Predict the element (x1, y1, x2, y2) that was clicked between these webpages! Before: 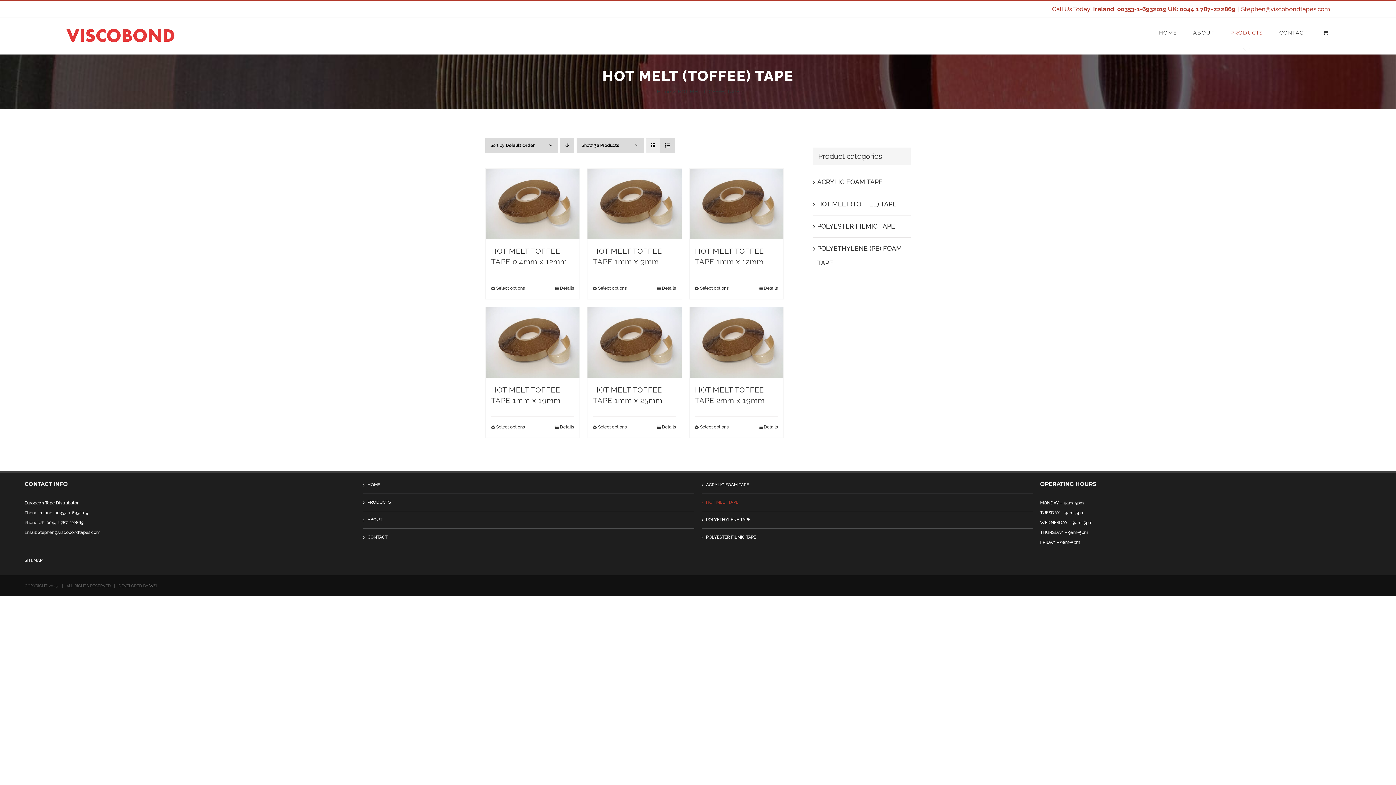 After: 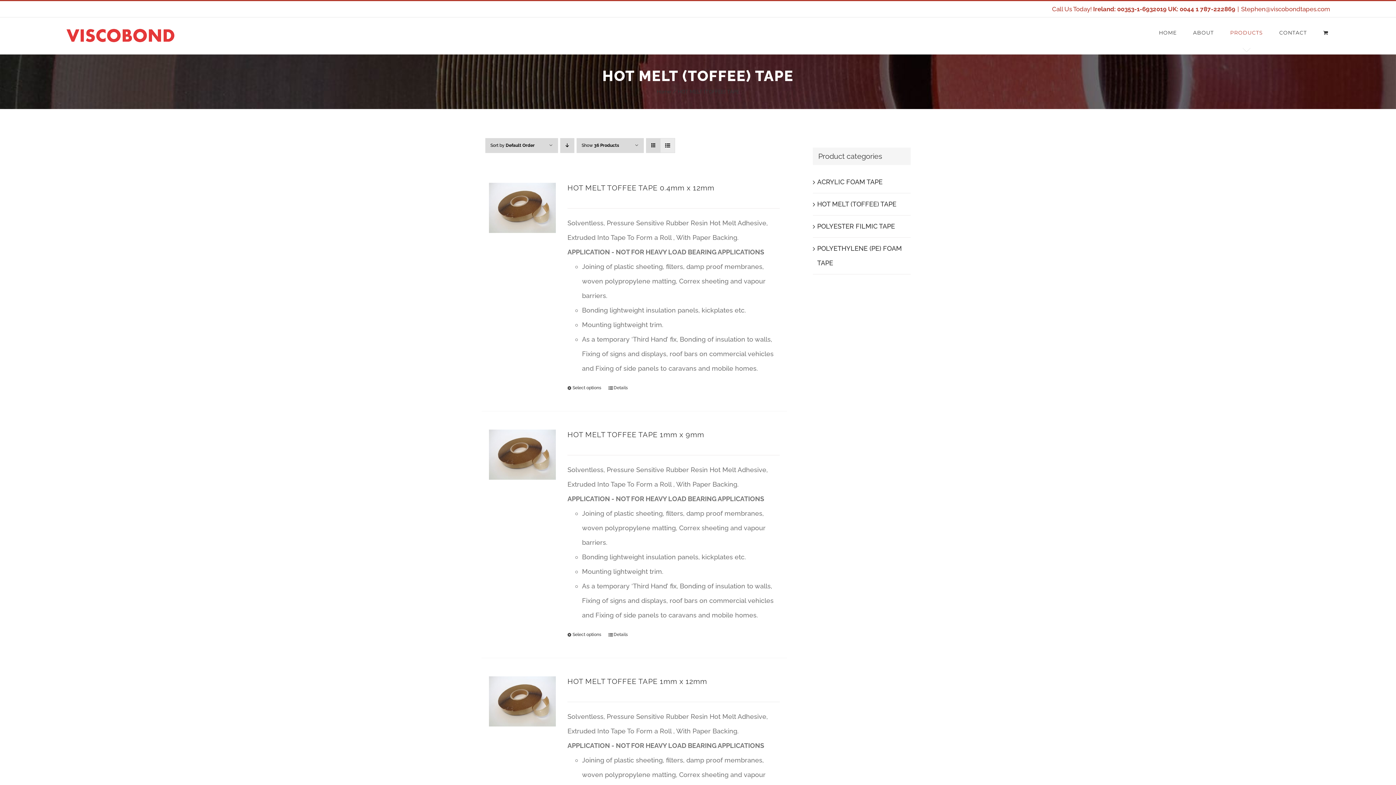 Action: label: View as list bbox: (660, 138, 674, 152)